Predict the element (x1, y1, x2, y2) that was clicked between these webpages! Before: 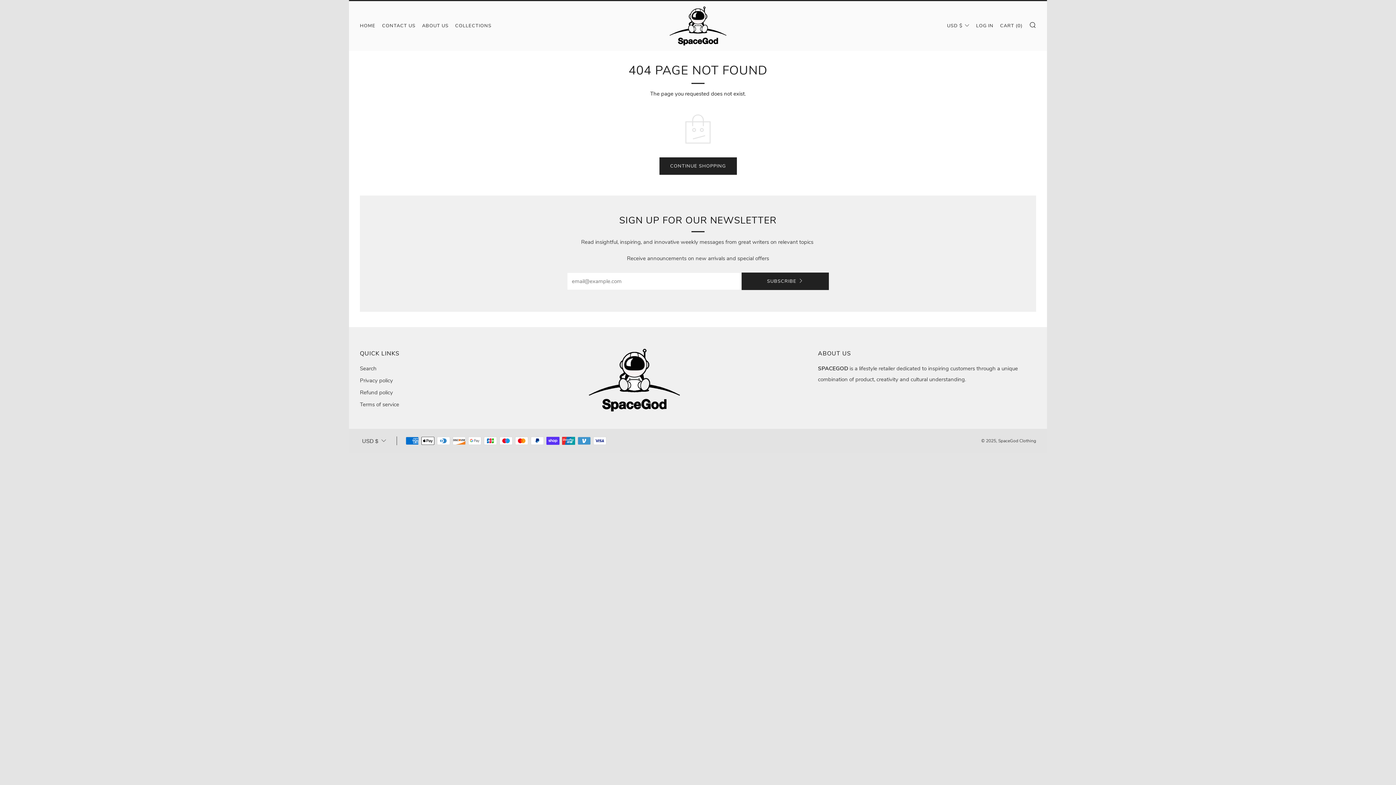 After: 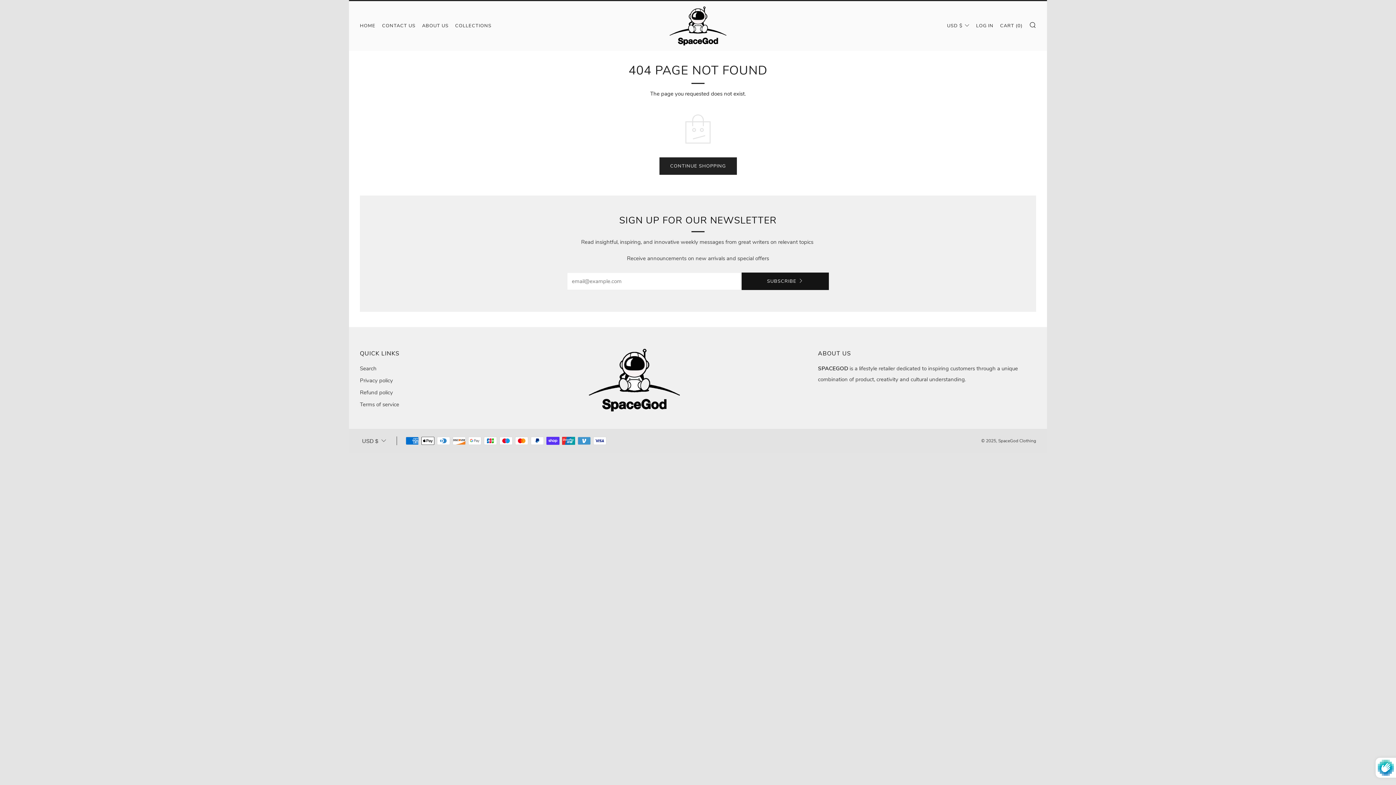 Action: label: SUBSCRIBE bbox: (741, 272, 829, 290)